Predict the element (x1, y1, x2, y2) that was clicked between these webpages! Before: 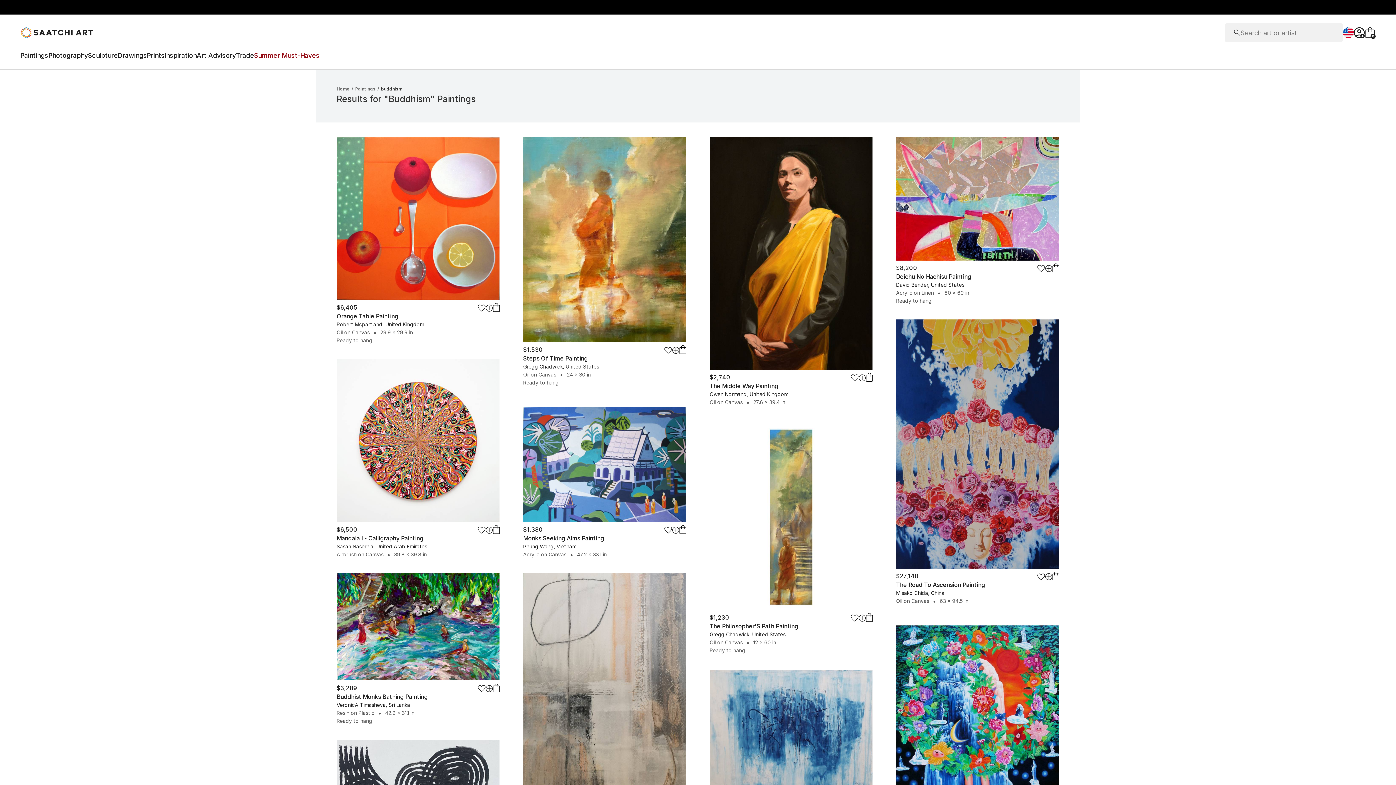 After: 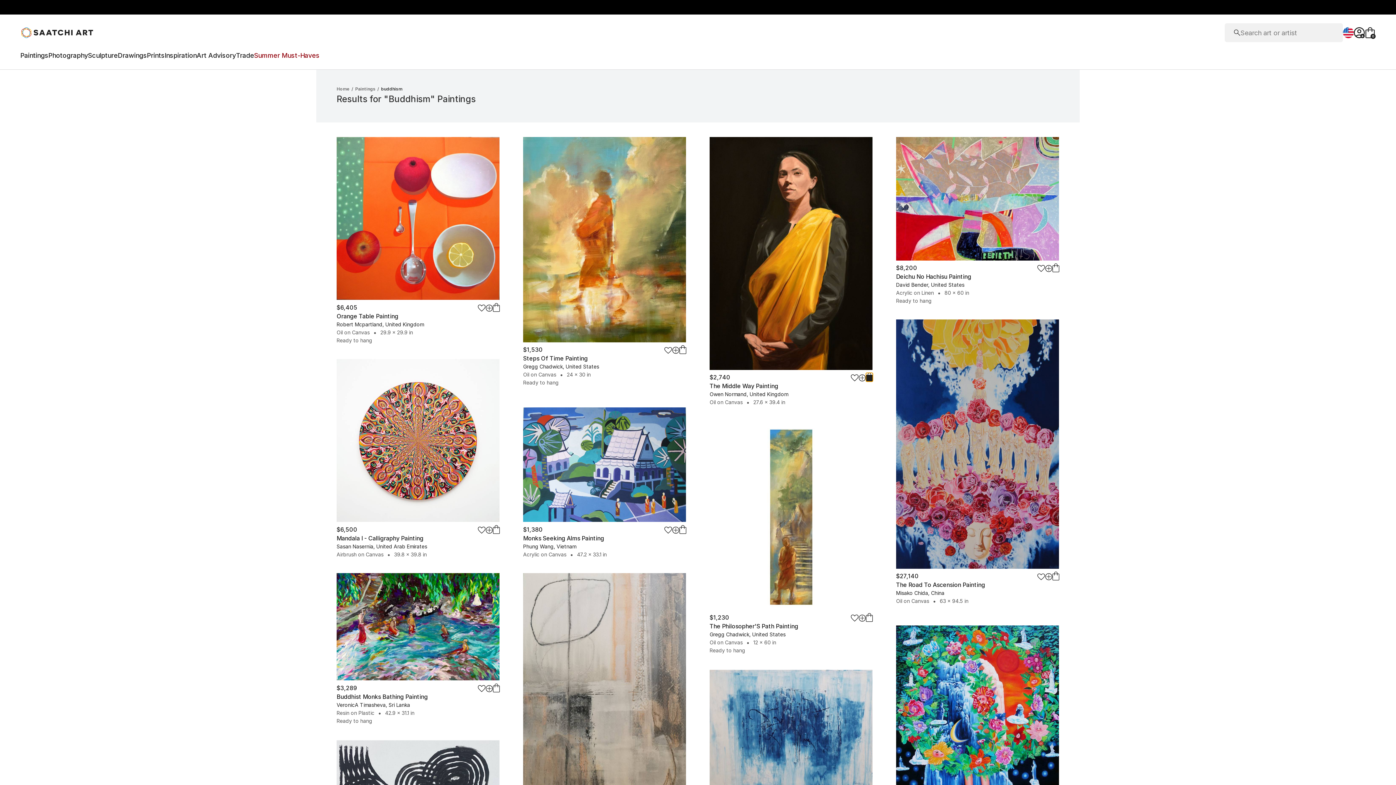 Action: bbox: (866, 373, 873, 381)